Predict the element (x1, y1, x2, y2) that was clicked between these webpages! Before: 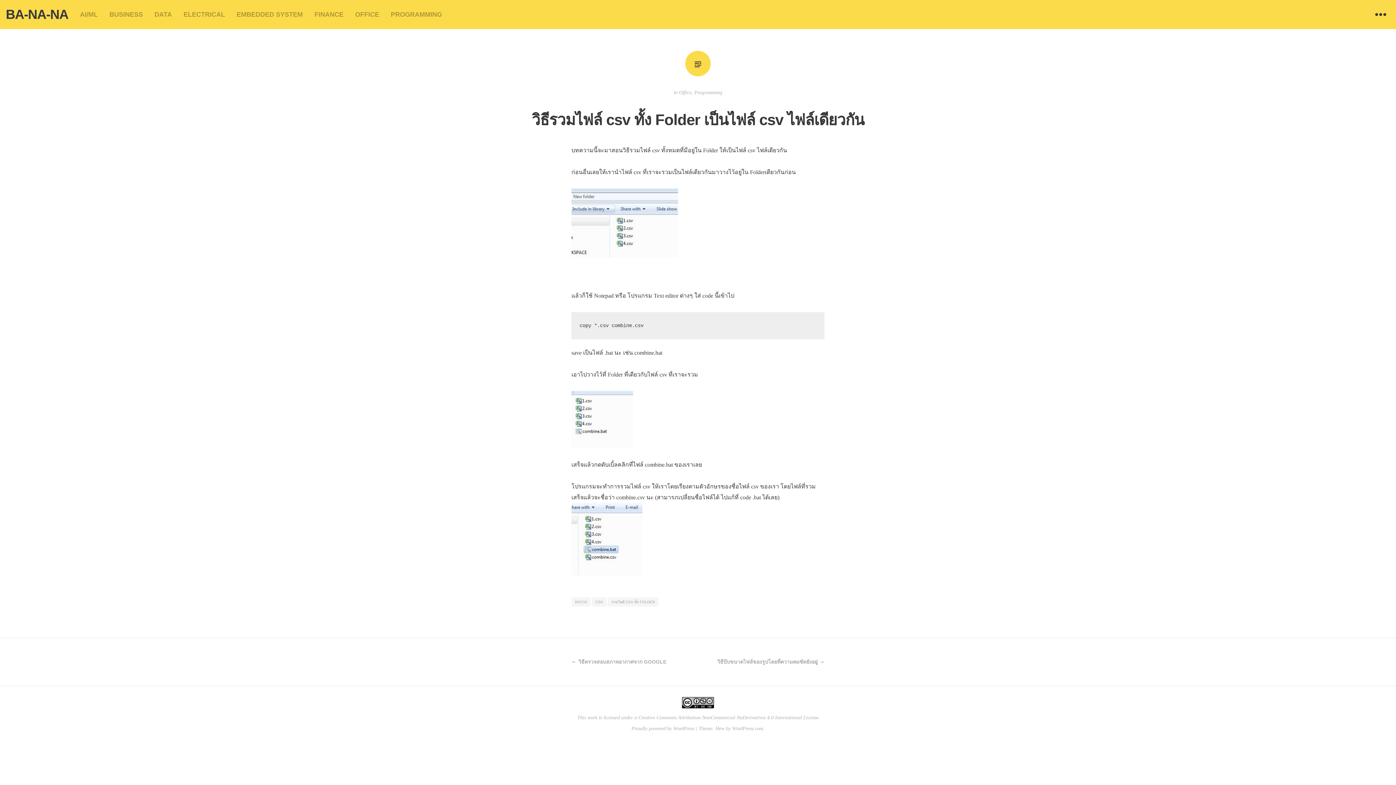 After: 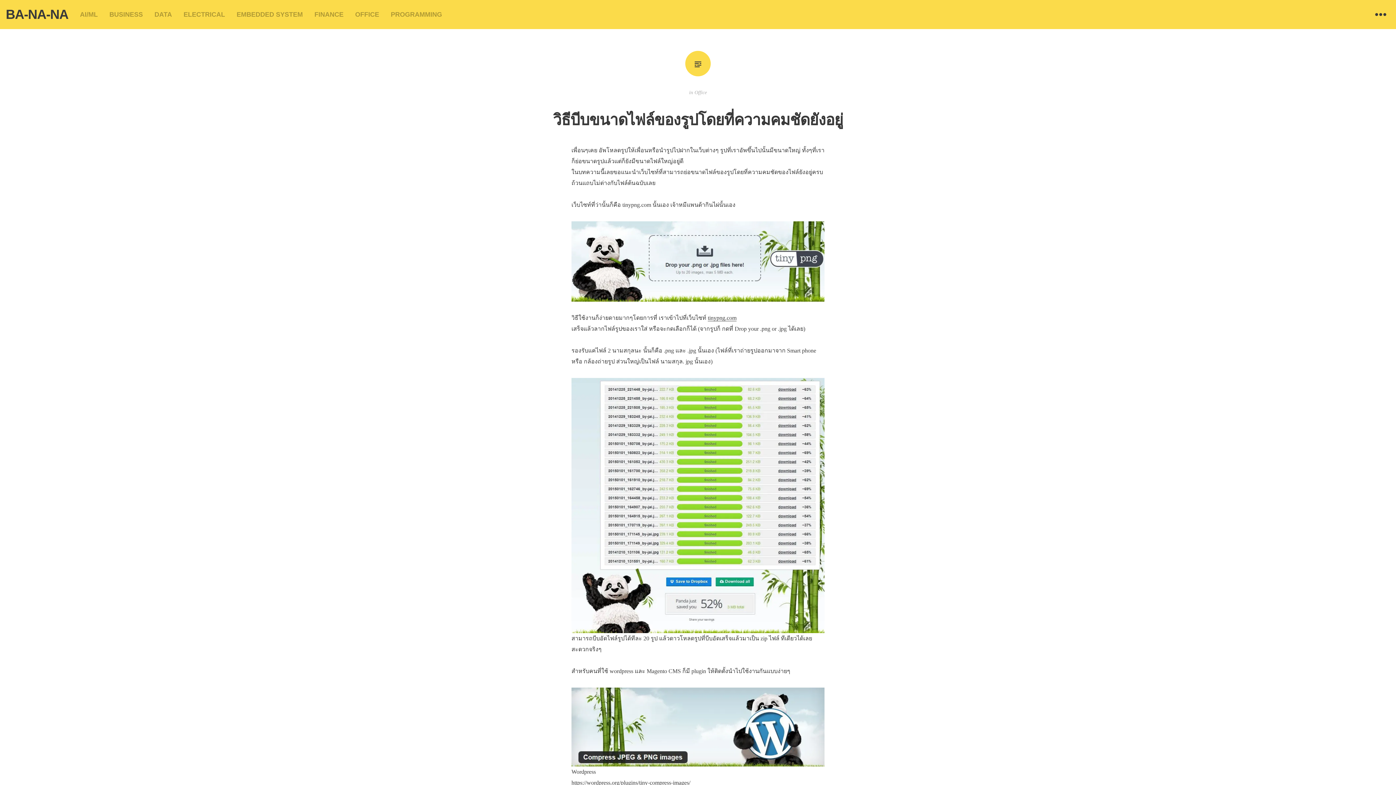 Action: label: วิธีบีบขนาดไฟล์ของรูปโดยที่ความคมชัดยังอยู่ bbox: (717, 659, 817, 665)